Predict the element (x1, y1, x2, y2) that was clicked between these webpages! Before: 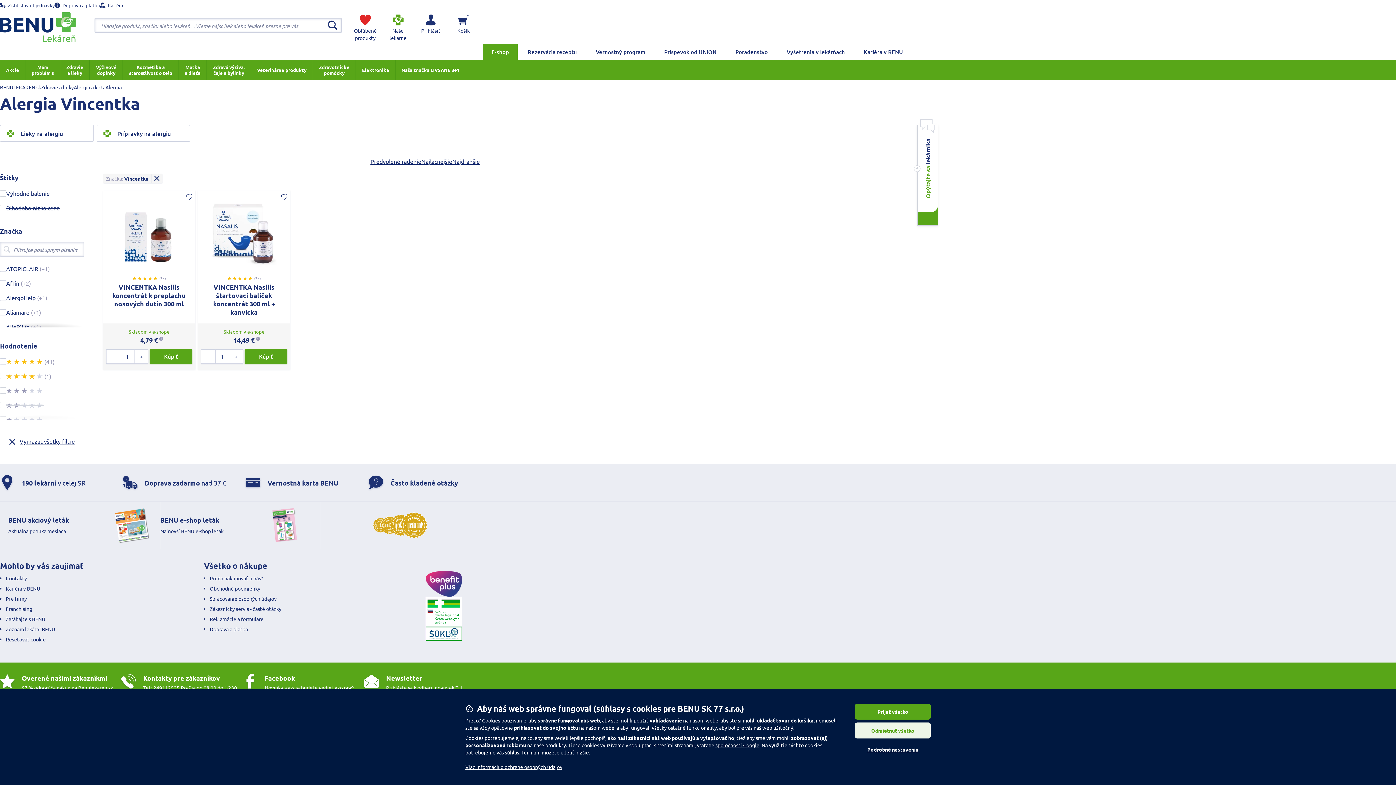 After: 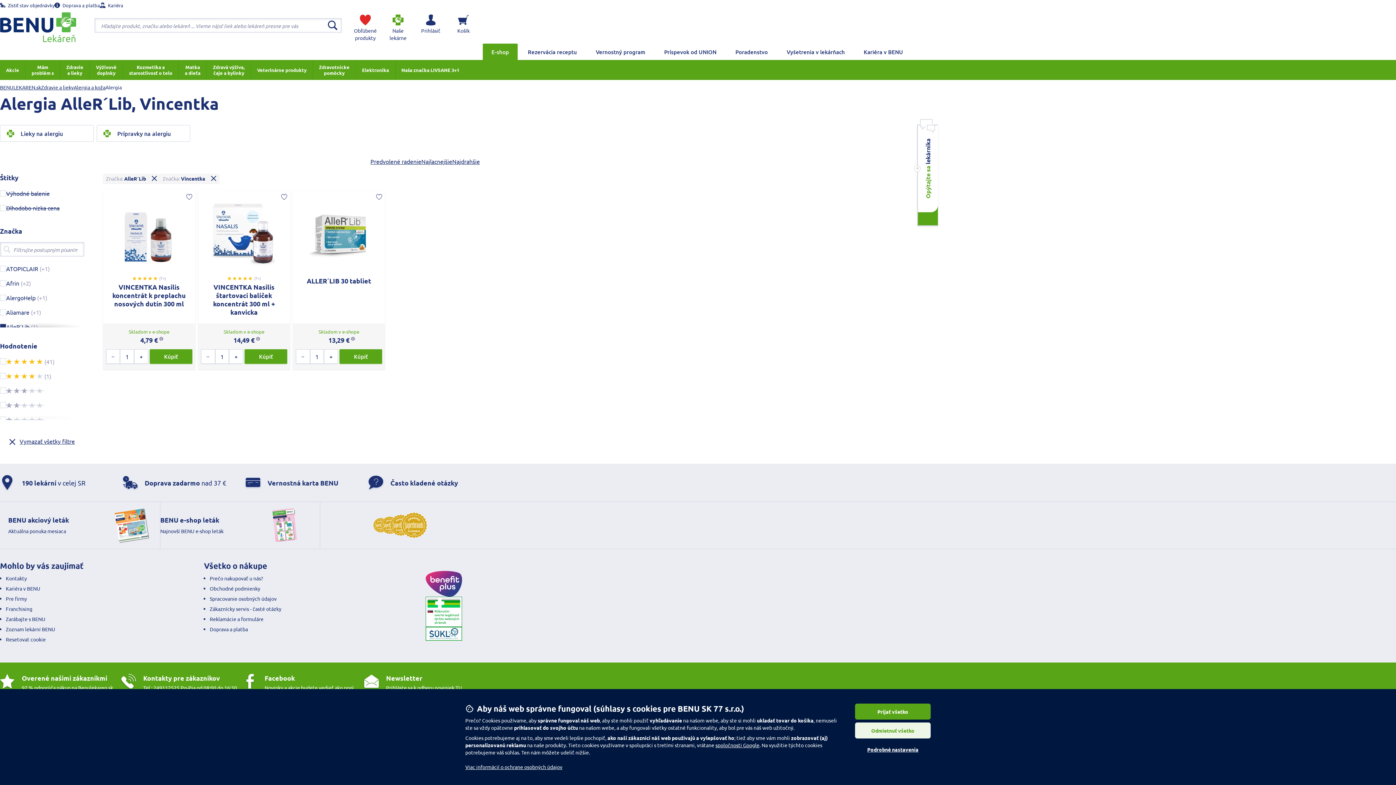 Action: label: AlleR´Lib (+1) bbox: (0, 322, 41, 331)